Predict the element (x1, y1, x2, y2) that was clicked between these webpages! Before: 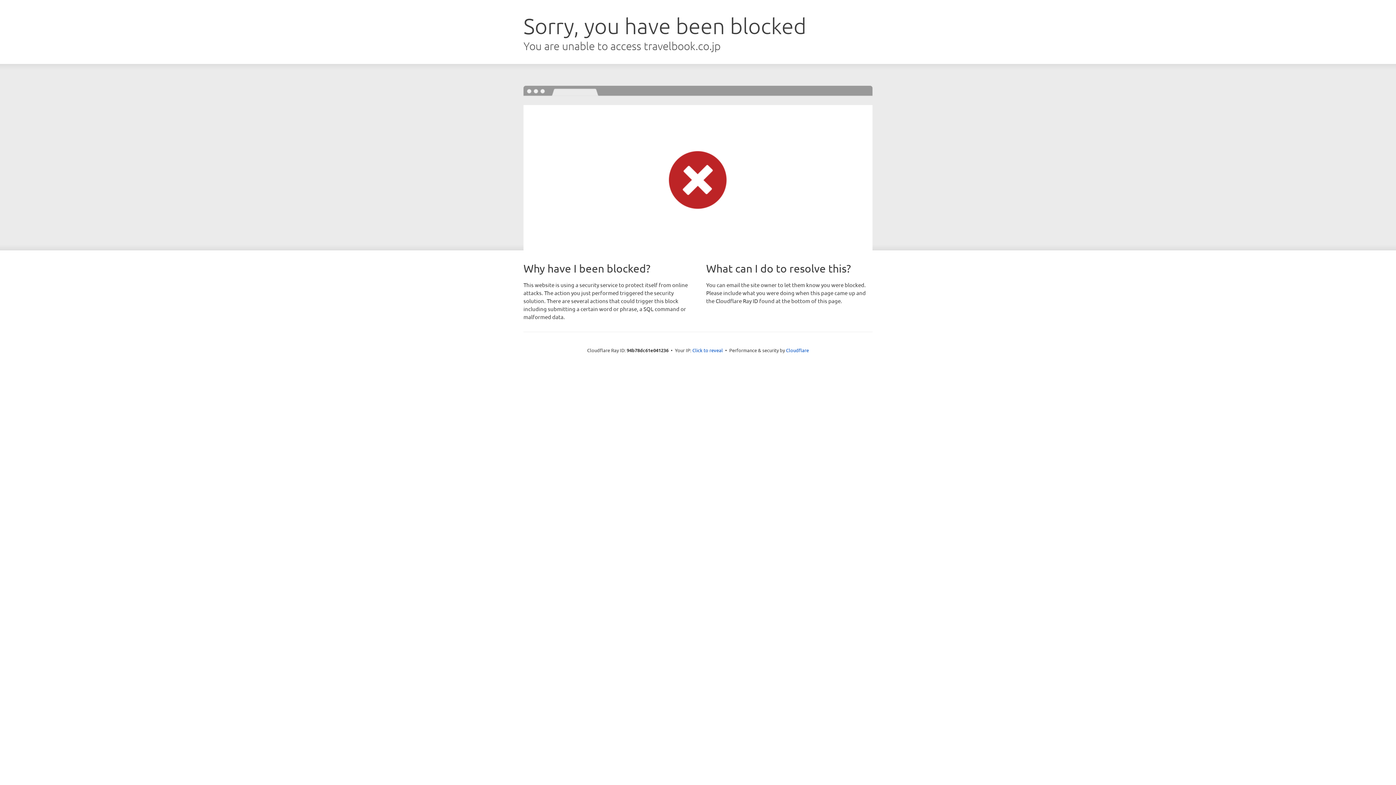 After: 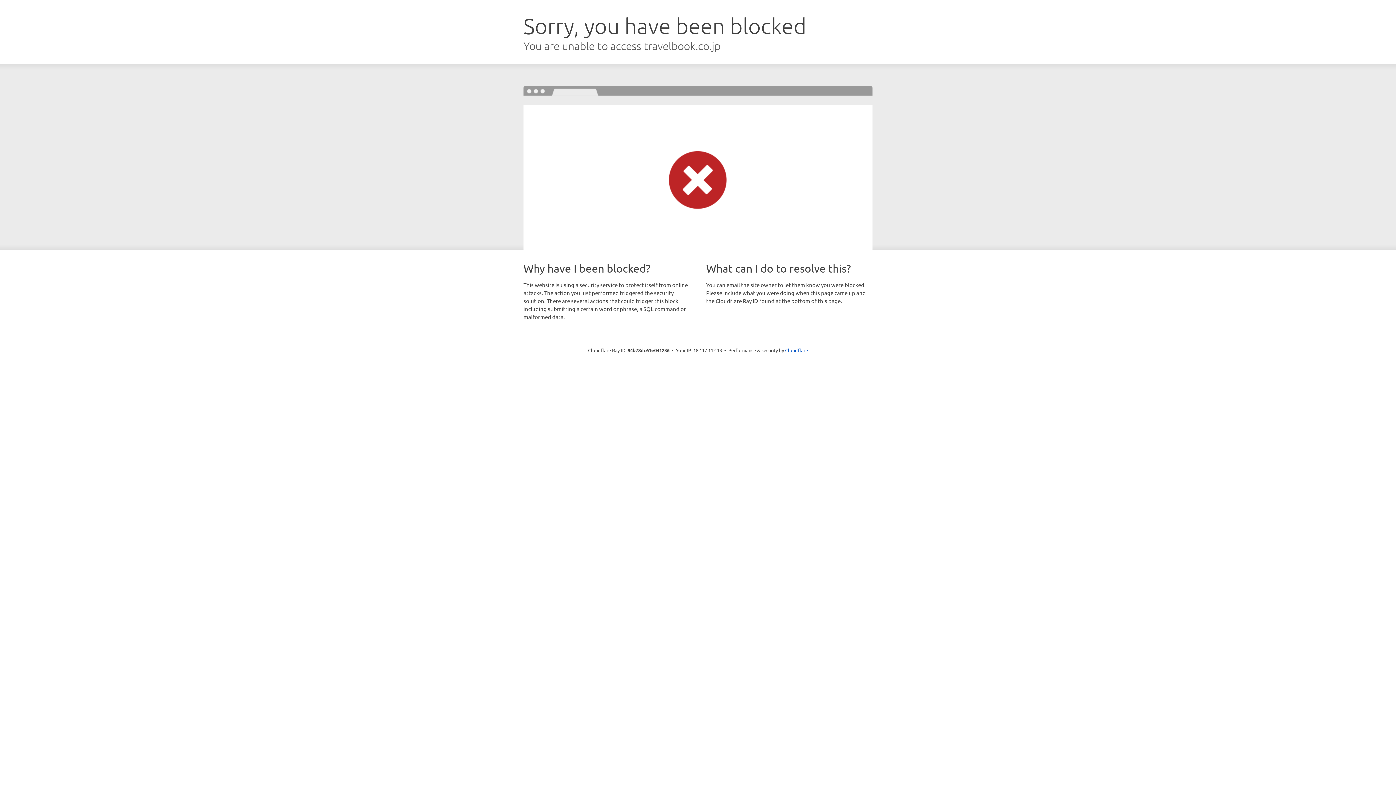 Action: label: Click to reveal bbox: (692, 346, 723, 353)